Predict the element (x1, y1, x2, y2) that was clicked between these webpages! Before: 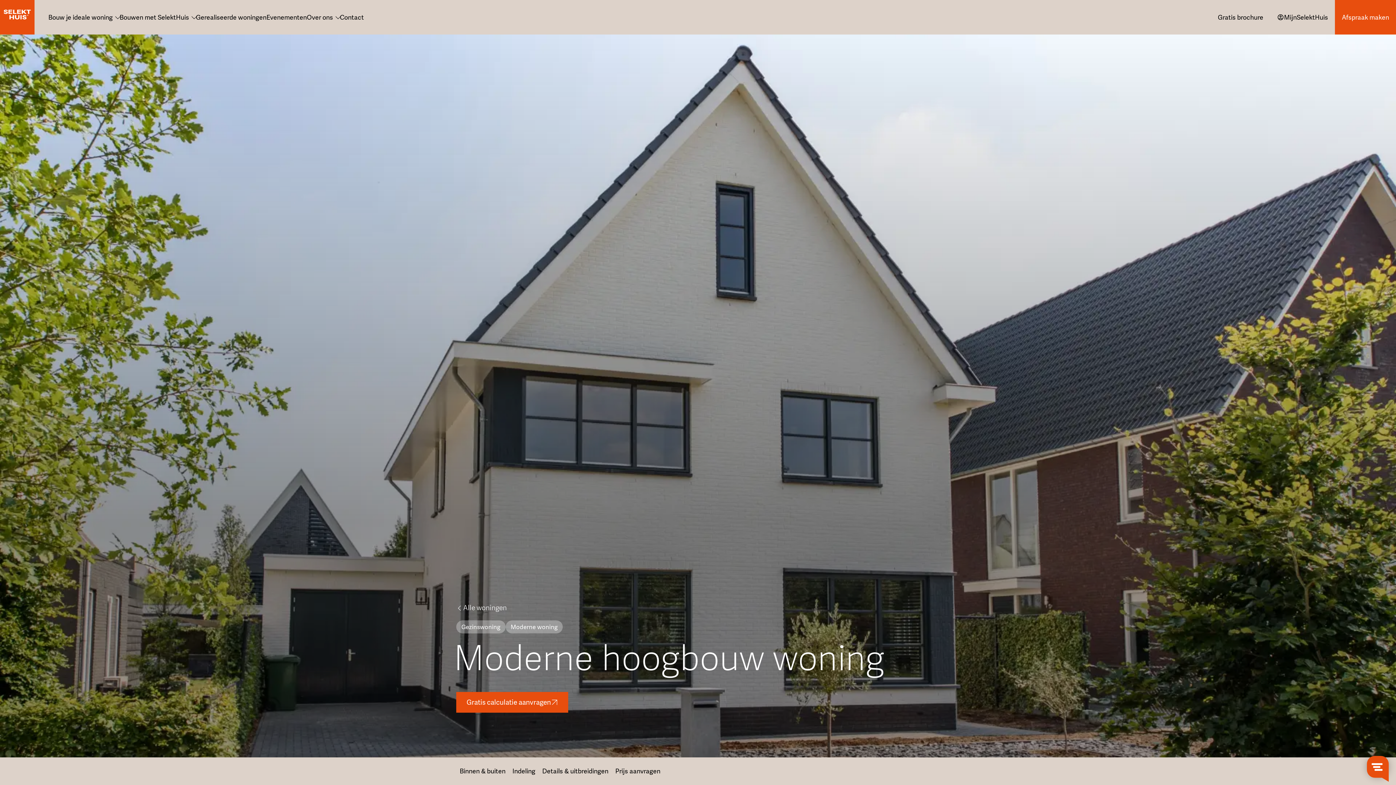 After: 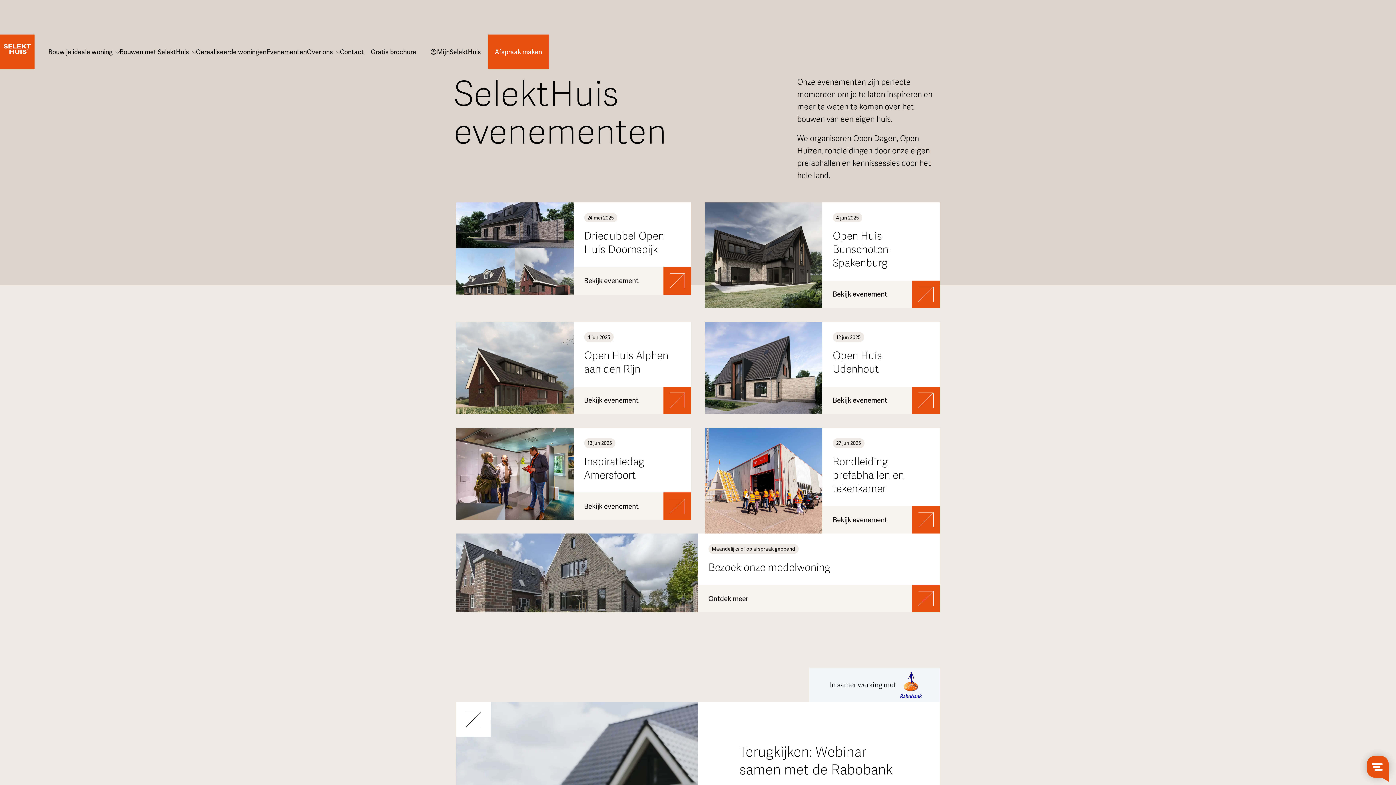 Action: label: Evenementen bbox: (266, 0, 306, 34)